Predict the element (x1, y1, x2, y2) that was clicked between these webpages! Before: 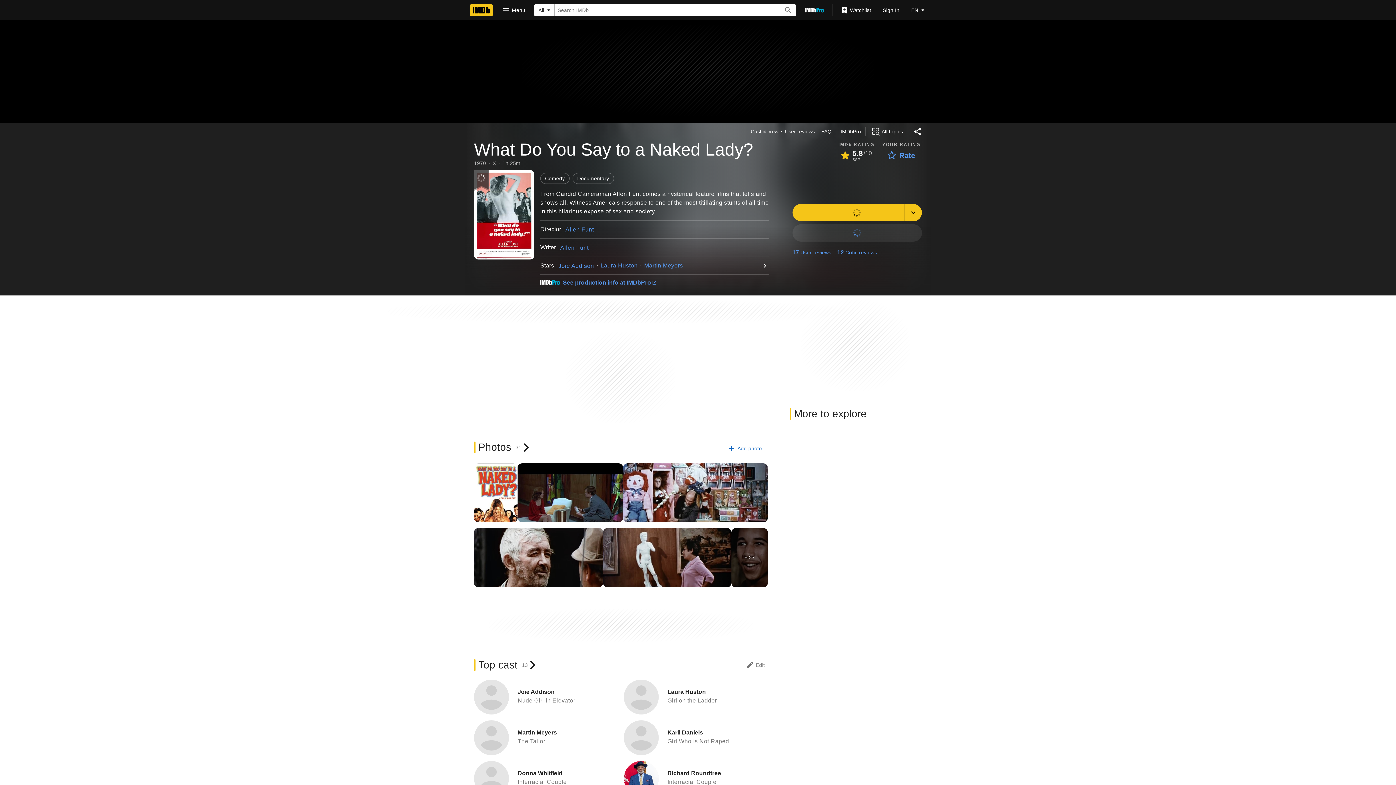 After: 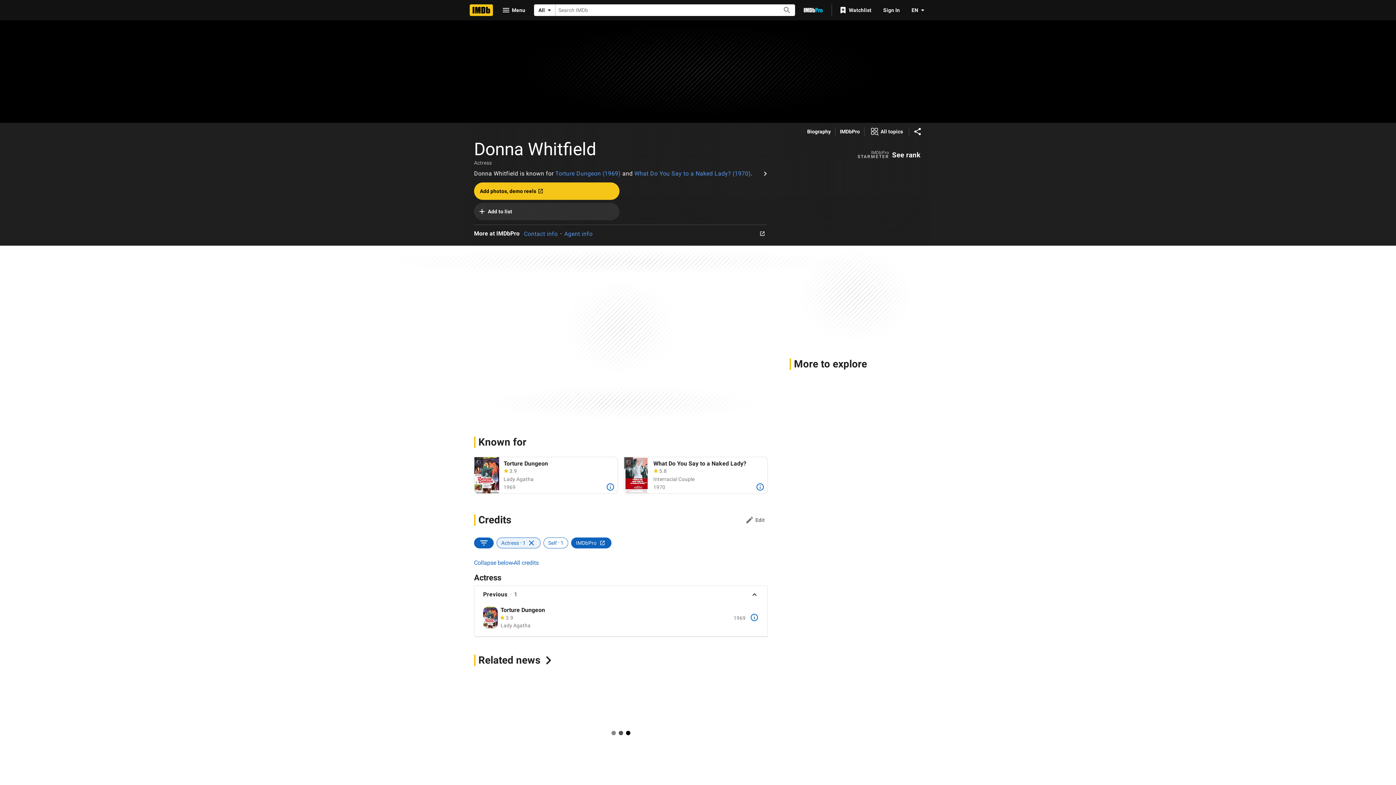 Action: bbox: (474, 761, 509, 796) label: Donna Whitfield